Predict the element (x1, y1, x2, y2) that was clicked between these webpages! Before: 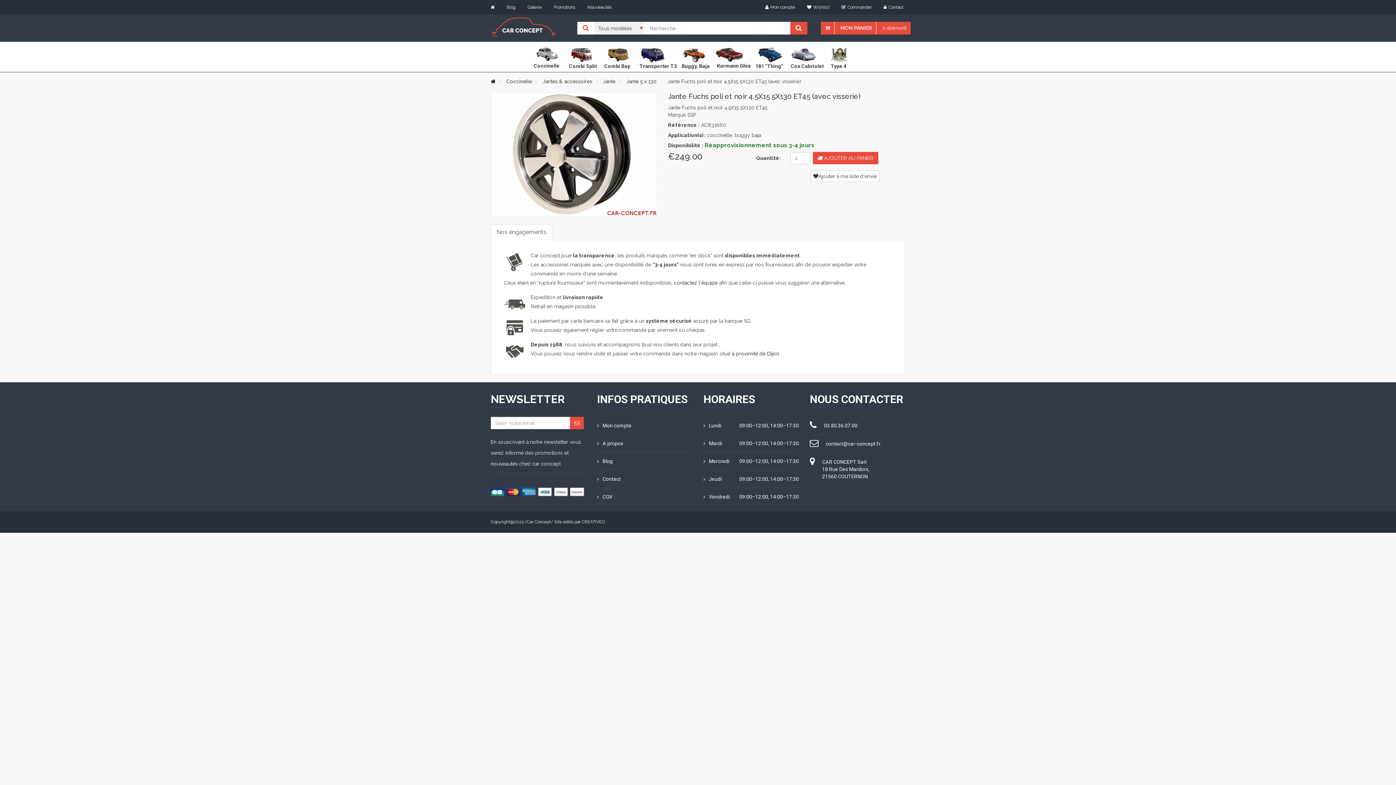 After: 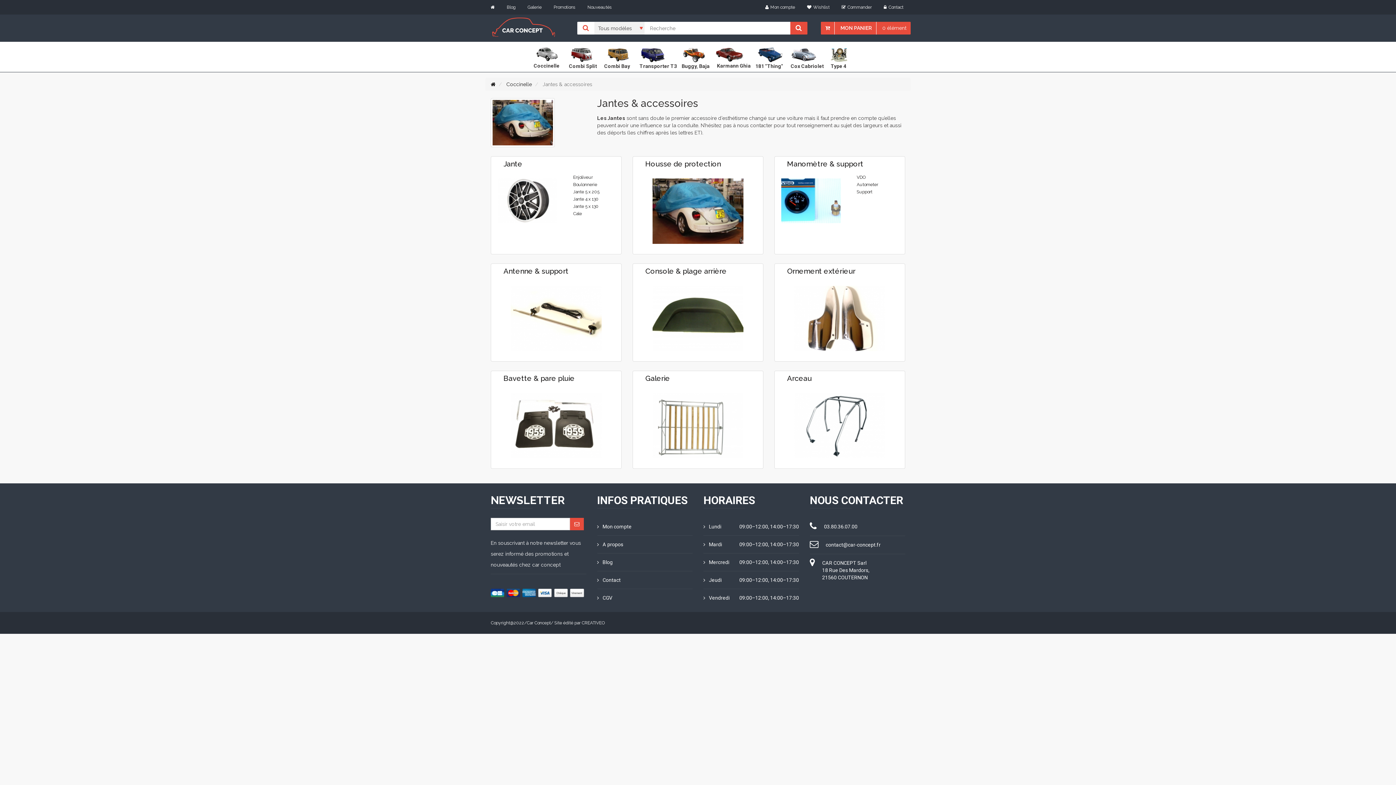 Action: label: Jantes & accessoires bbox: (542, 78, 592, 84)